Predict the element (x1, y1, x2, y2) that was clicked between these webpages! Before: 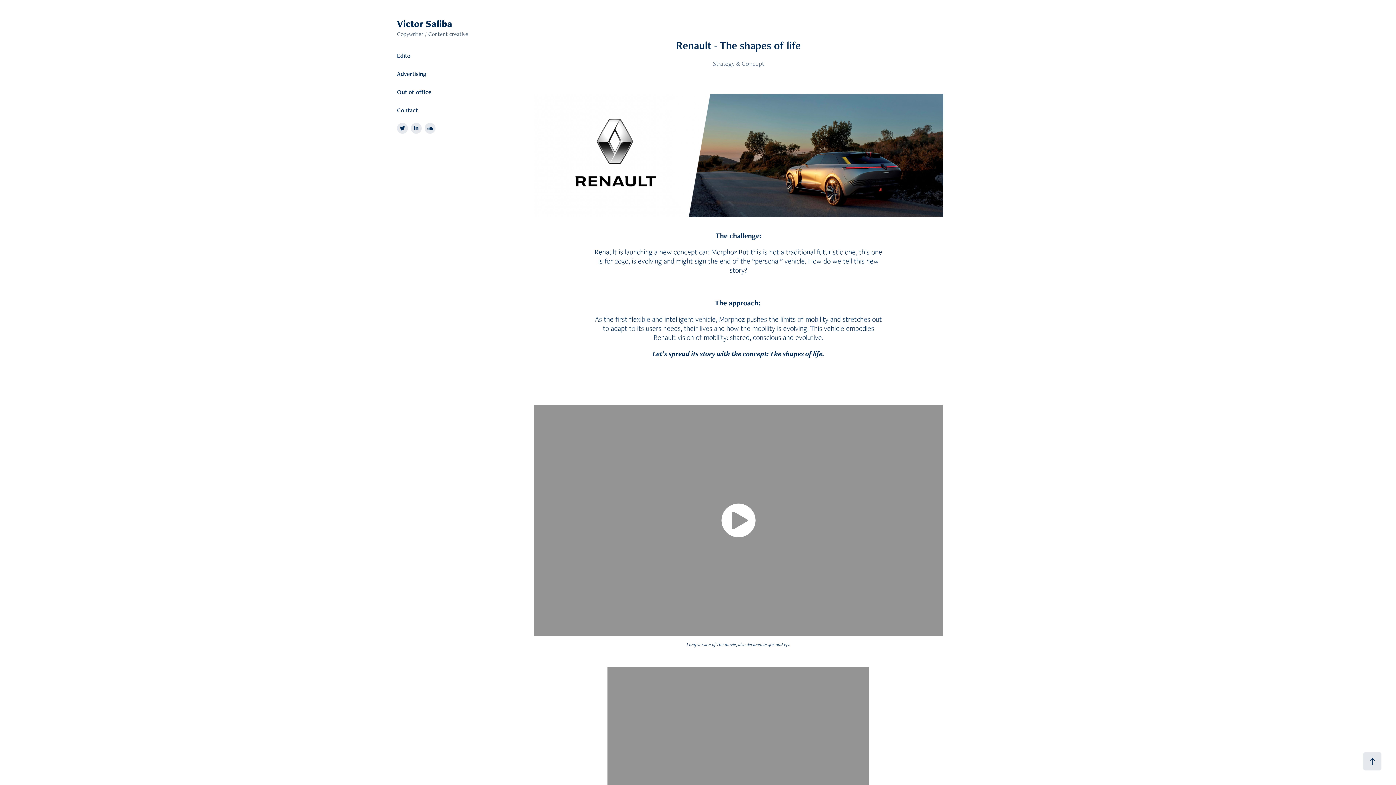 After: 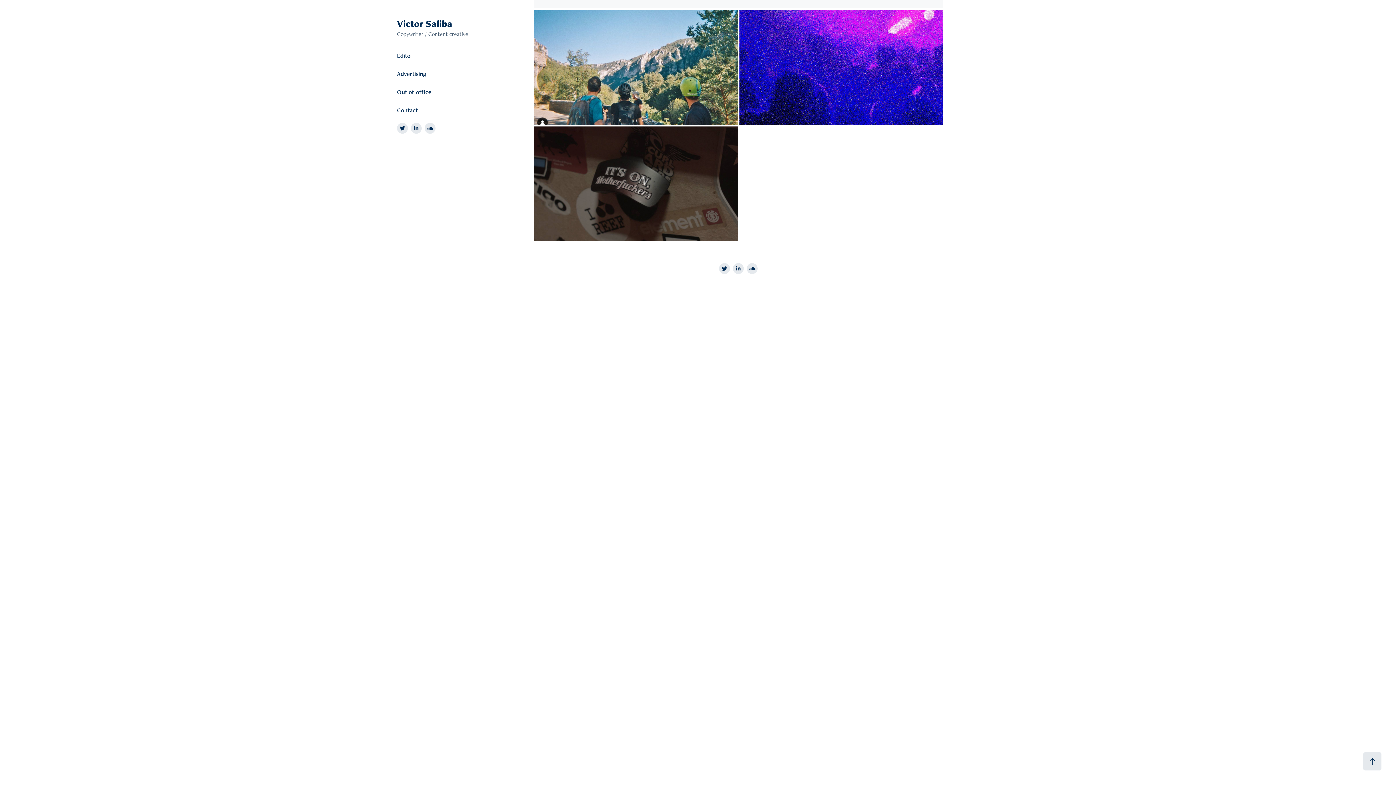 Action: bbox: (397, 88, 431, 96) label: Out of office